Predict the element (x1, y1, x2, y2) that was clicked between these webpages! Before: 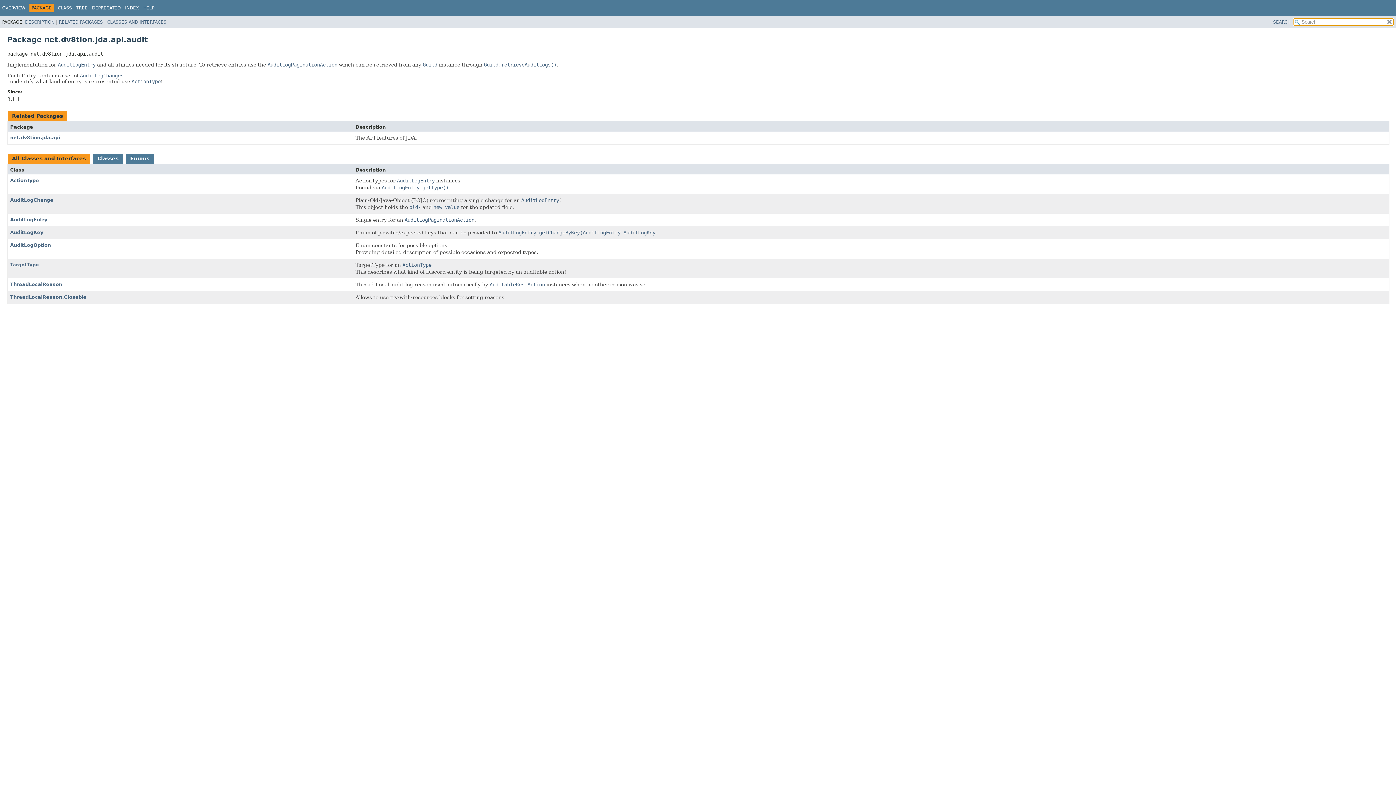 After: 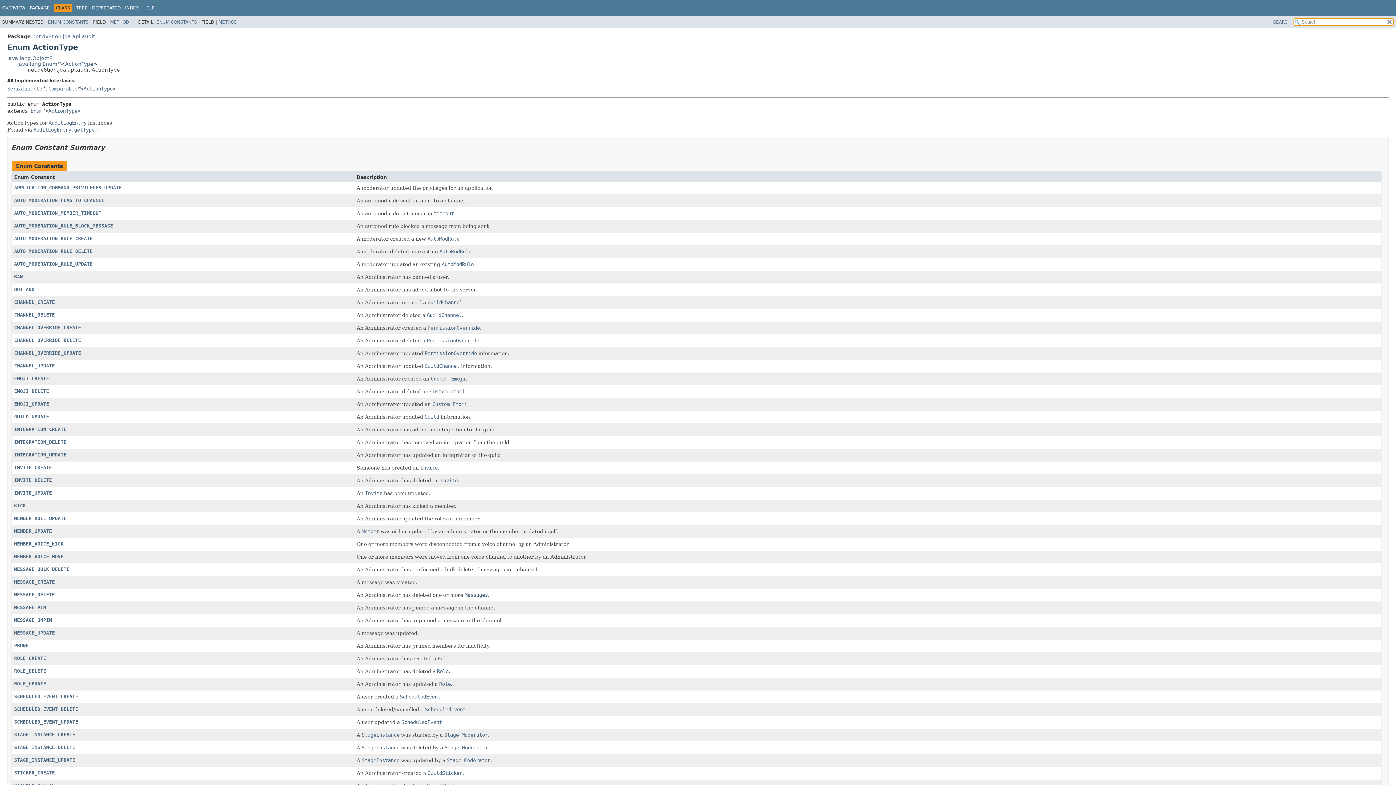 Action: bbox: (402, 262, 431, 268) label: ActionType